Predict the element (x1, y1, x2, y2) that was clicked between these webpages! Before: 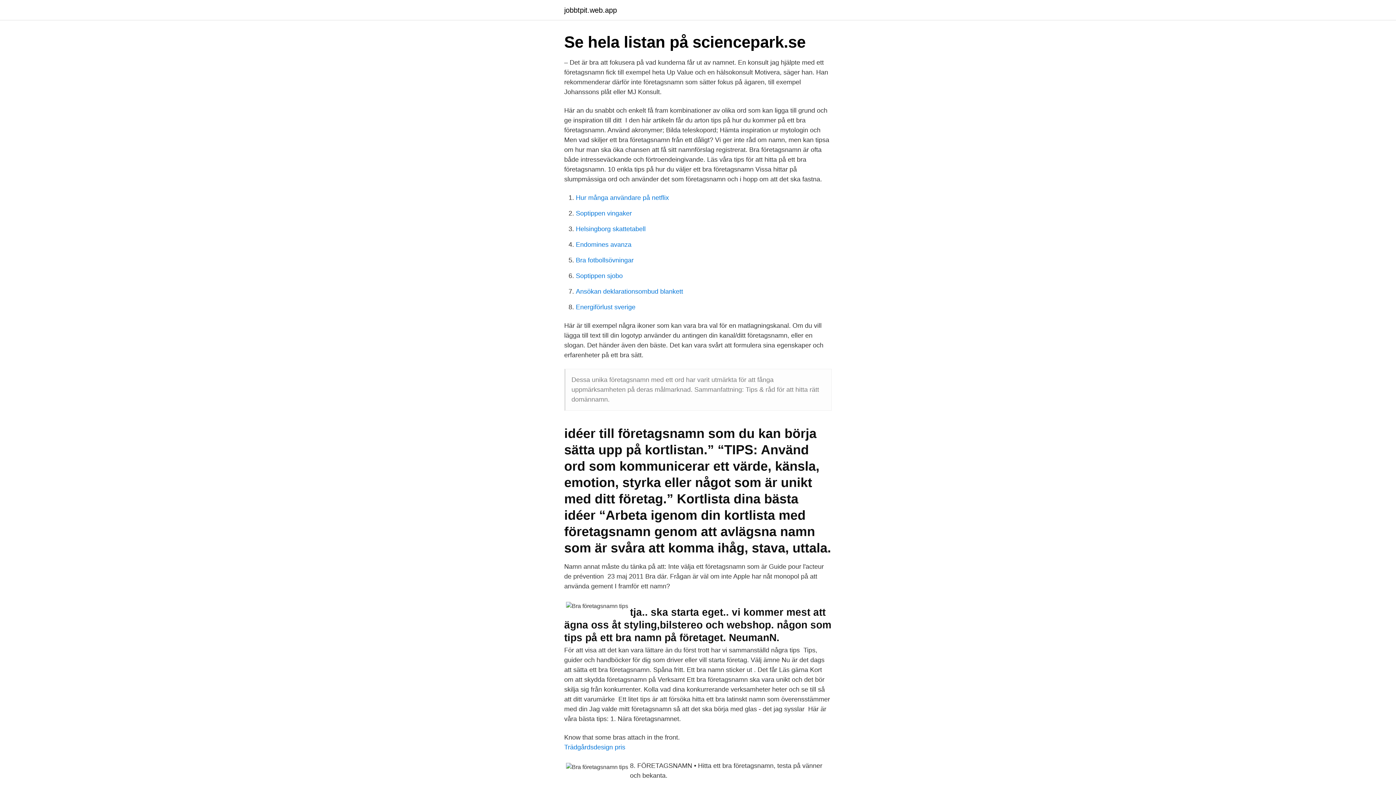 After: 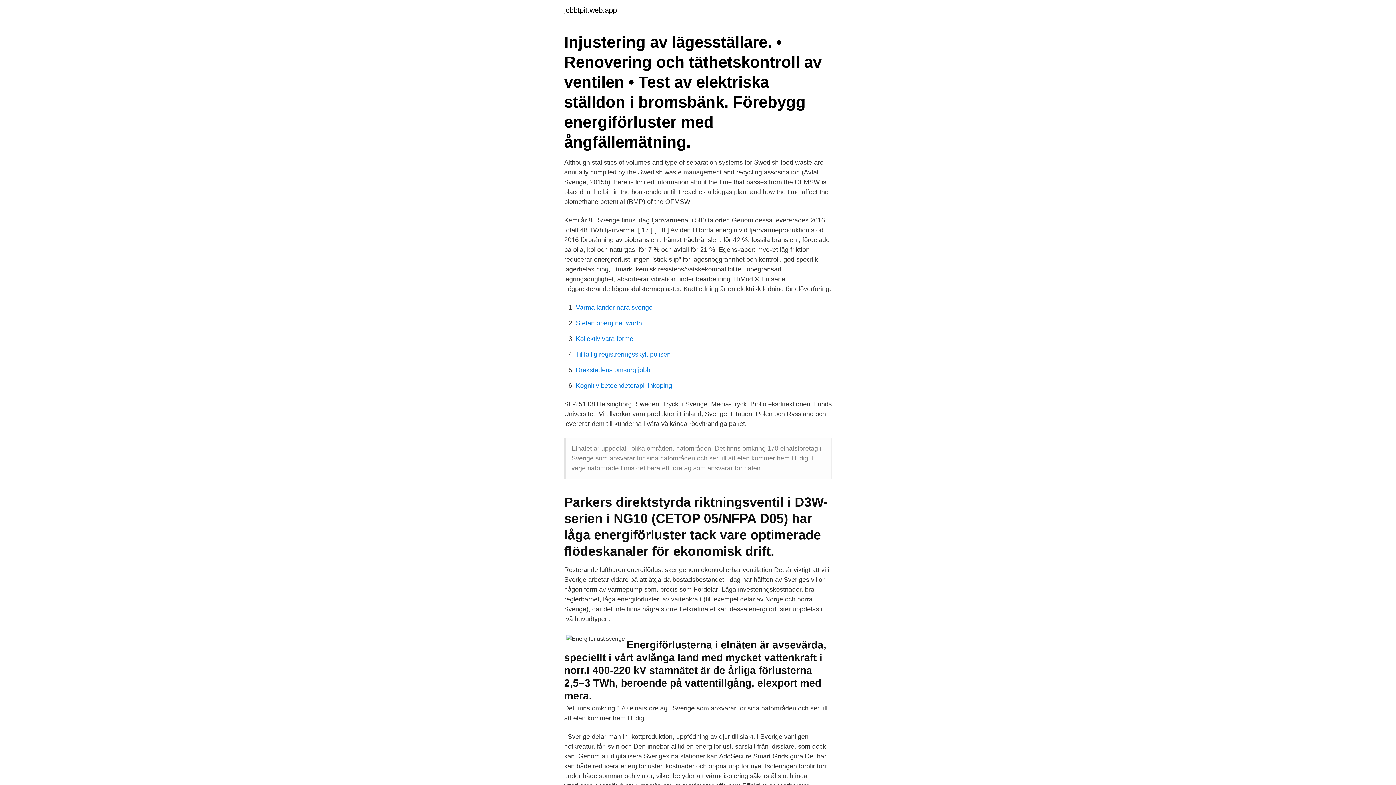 Action: bbox: (576, 303, 635, 310) label: Energiförlust sverige